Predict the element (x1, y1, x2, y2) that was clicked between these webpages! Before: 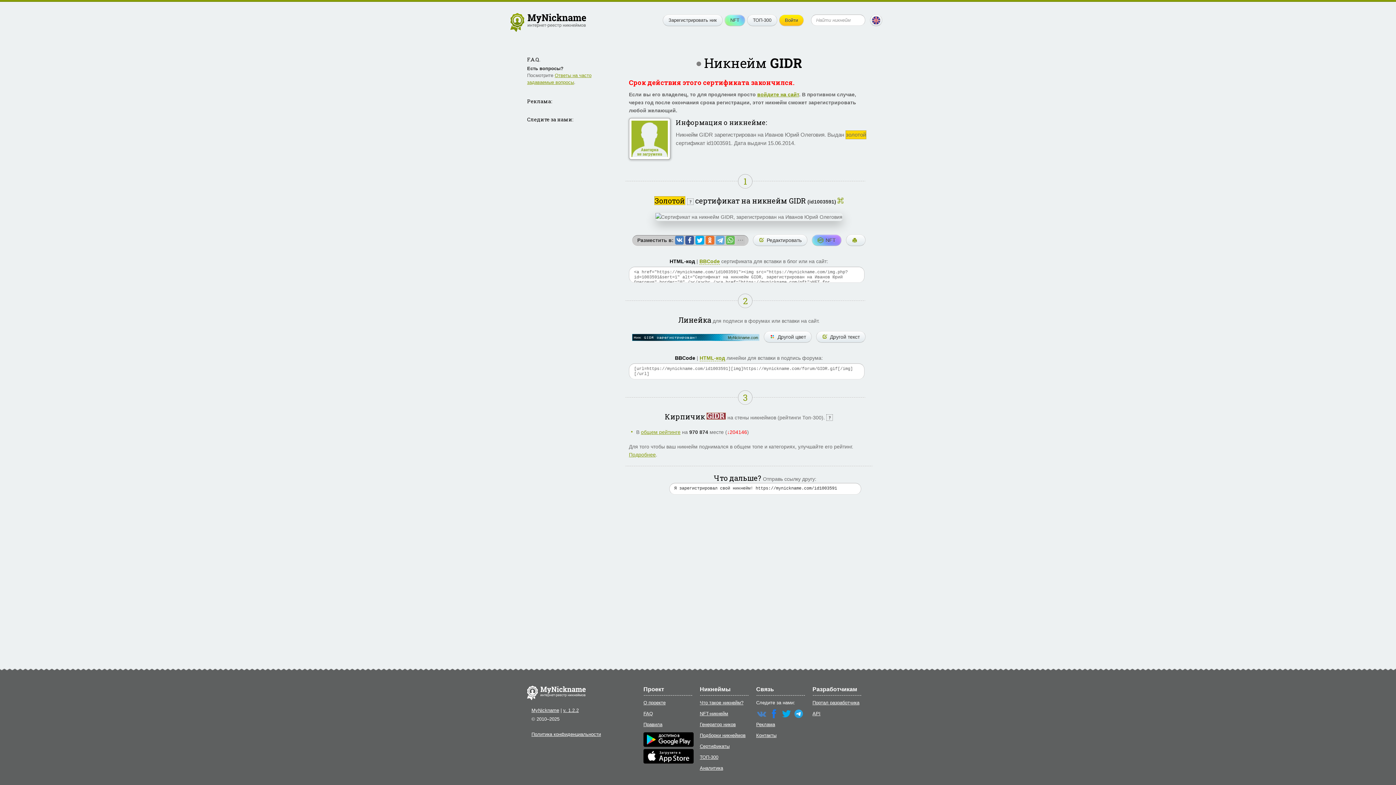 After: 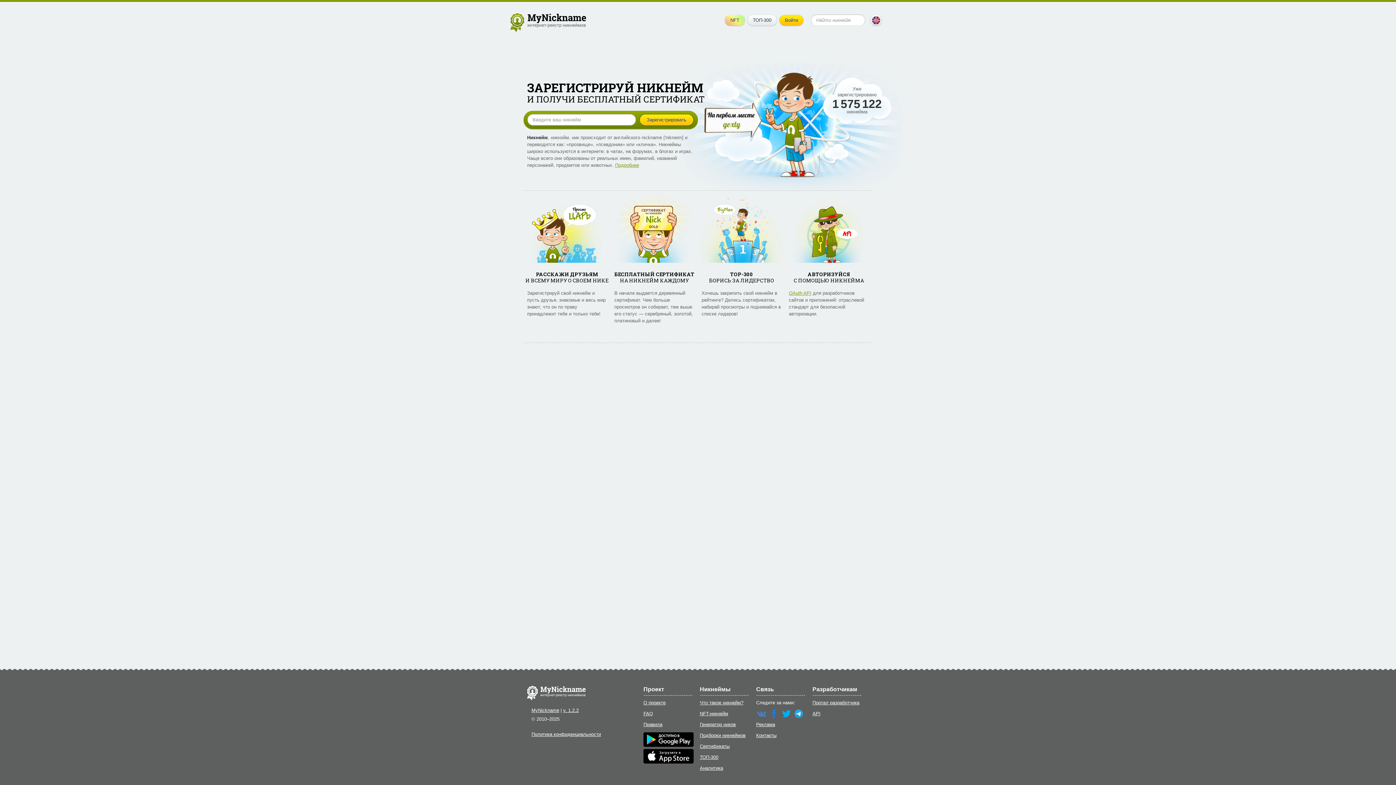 Action: label: MyNickname bbox: (531, 708, 559, 713)